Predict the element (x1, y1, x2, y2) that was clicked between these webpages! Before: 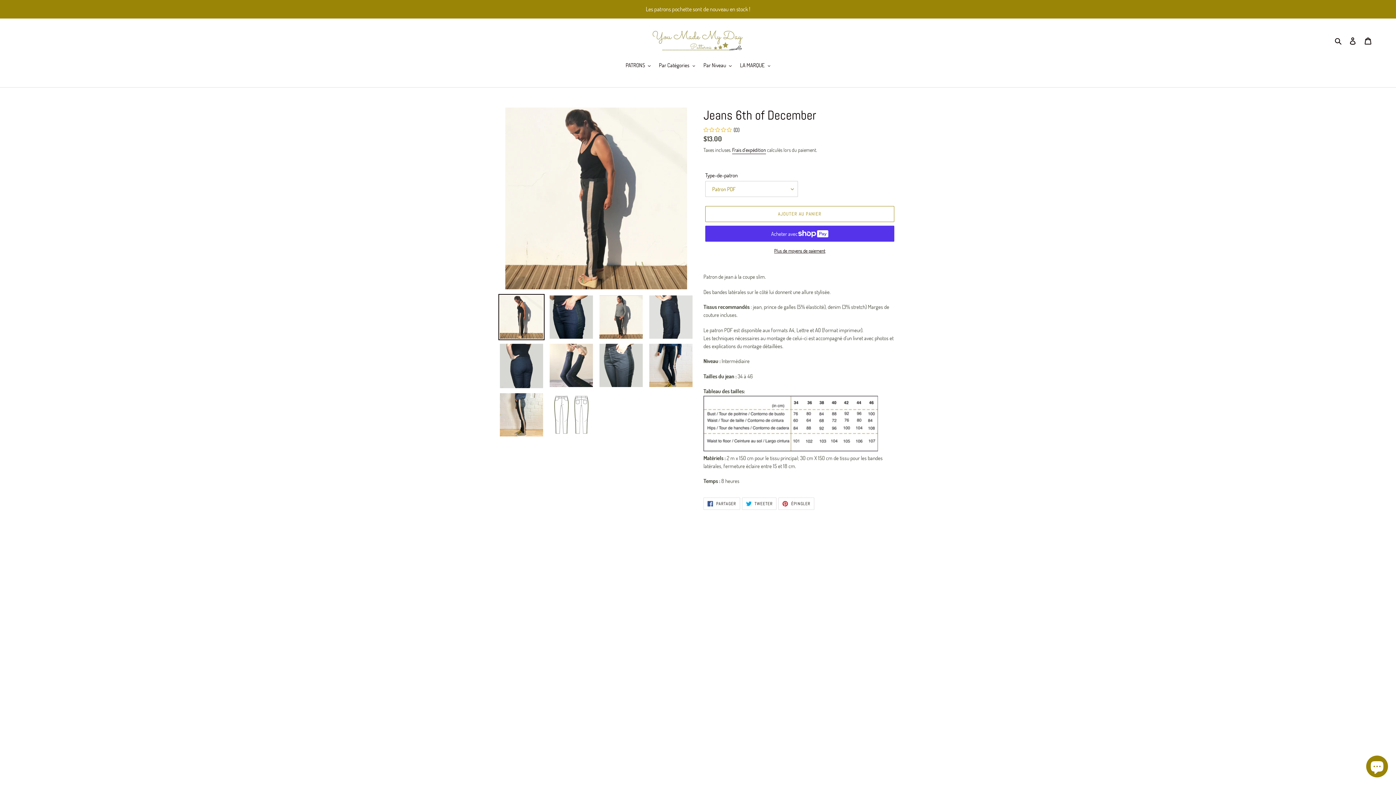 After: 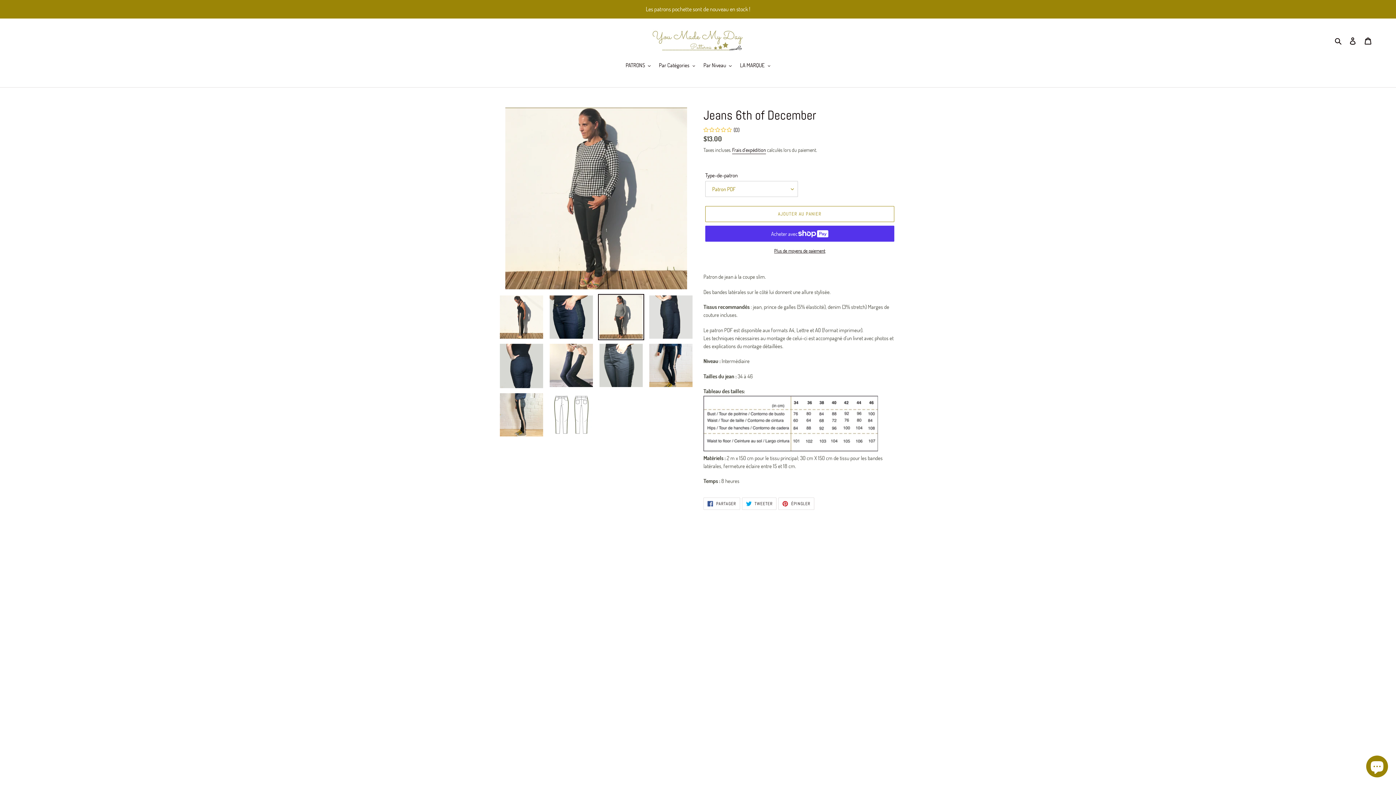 Action: bbox: (598, 294, 644, 340)